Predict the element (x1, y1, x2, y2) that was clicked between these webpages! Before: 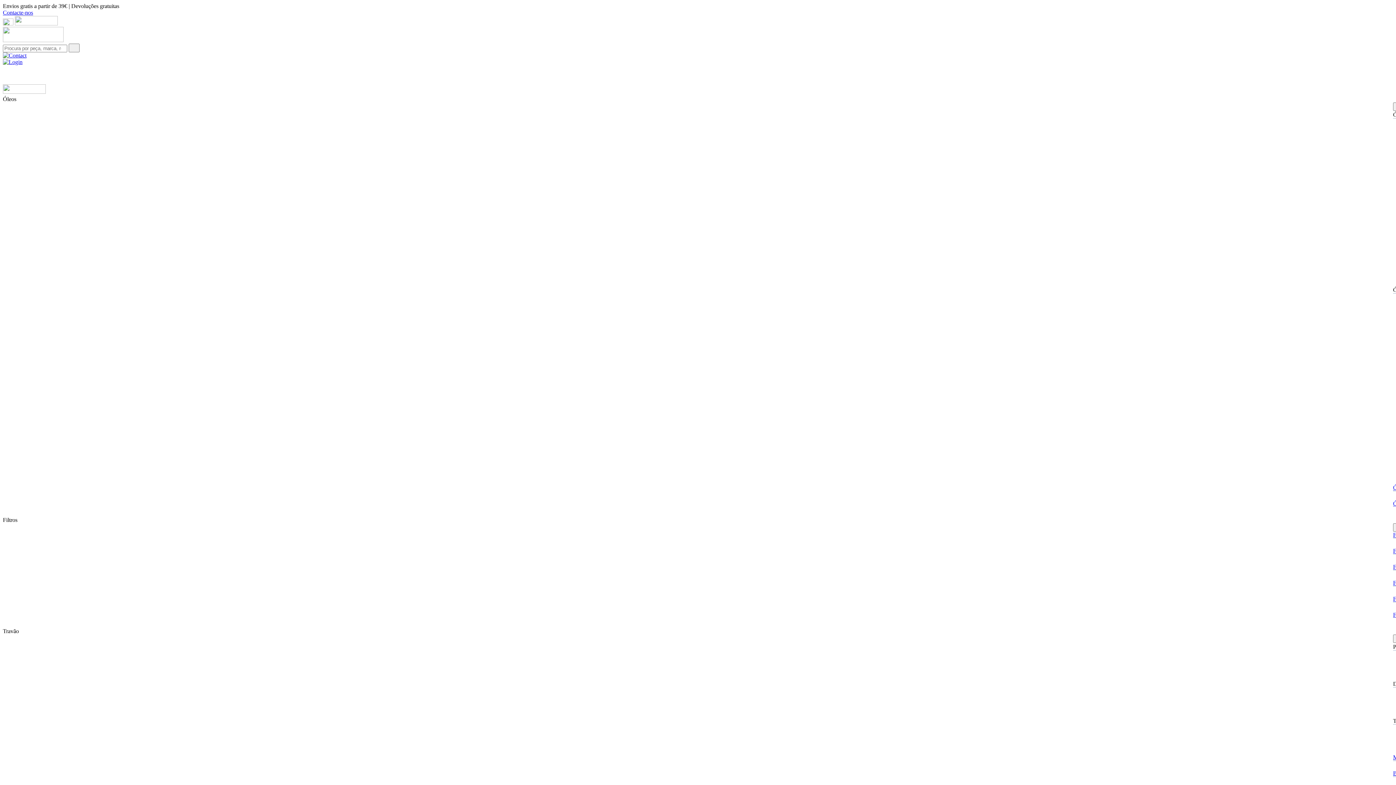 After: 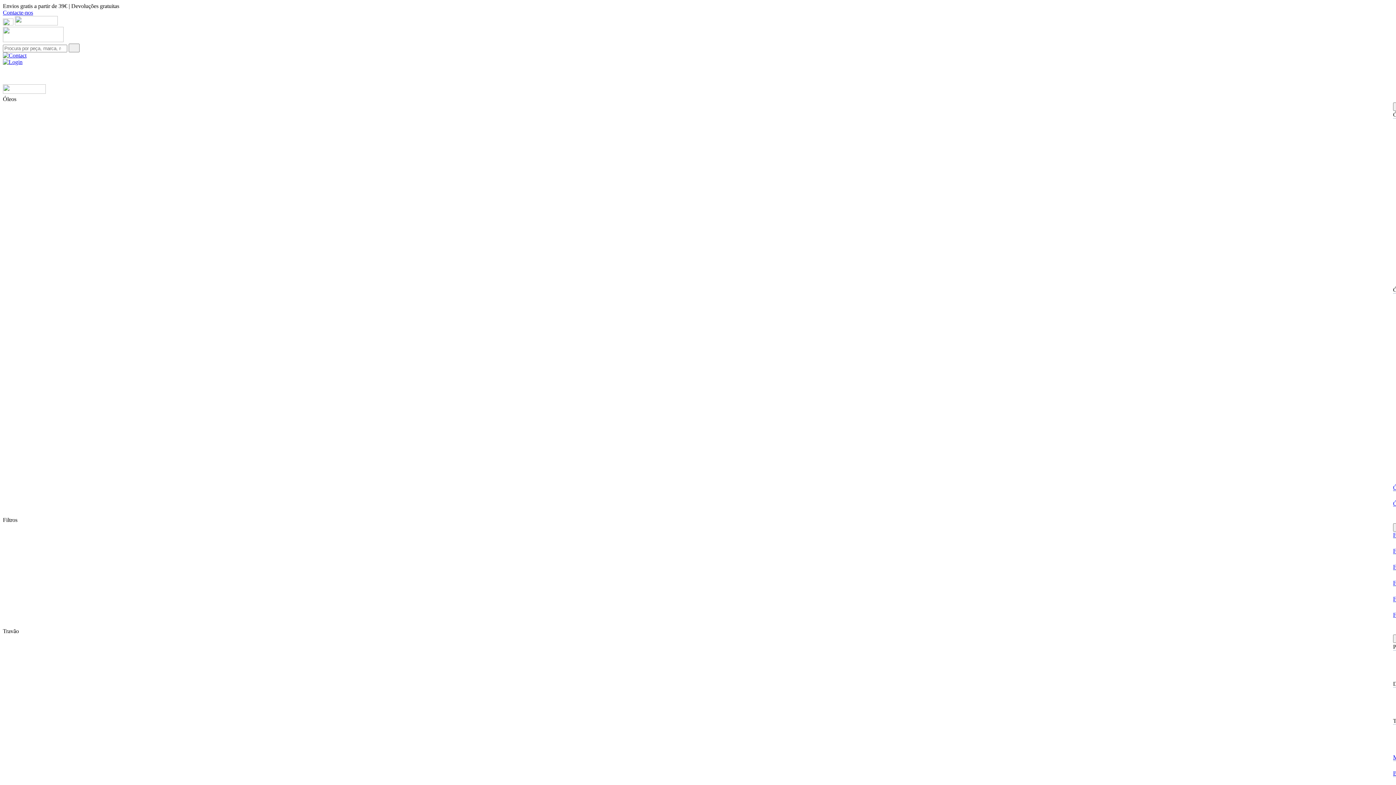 Action: bbox: (2, 58, 22, 65)